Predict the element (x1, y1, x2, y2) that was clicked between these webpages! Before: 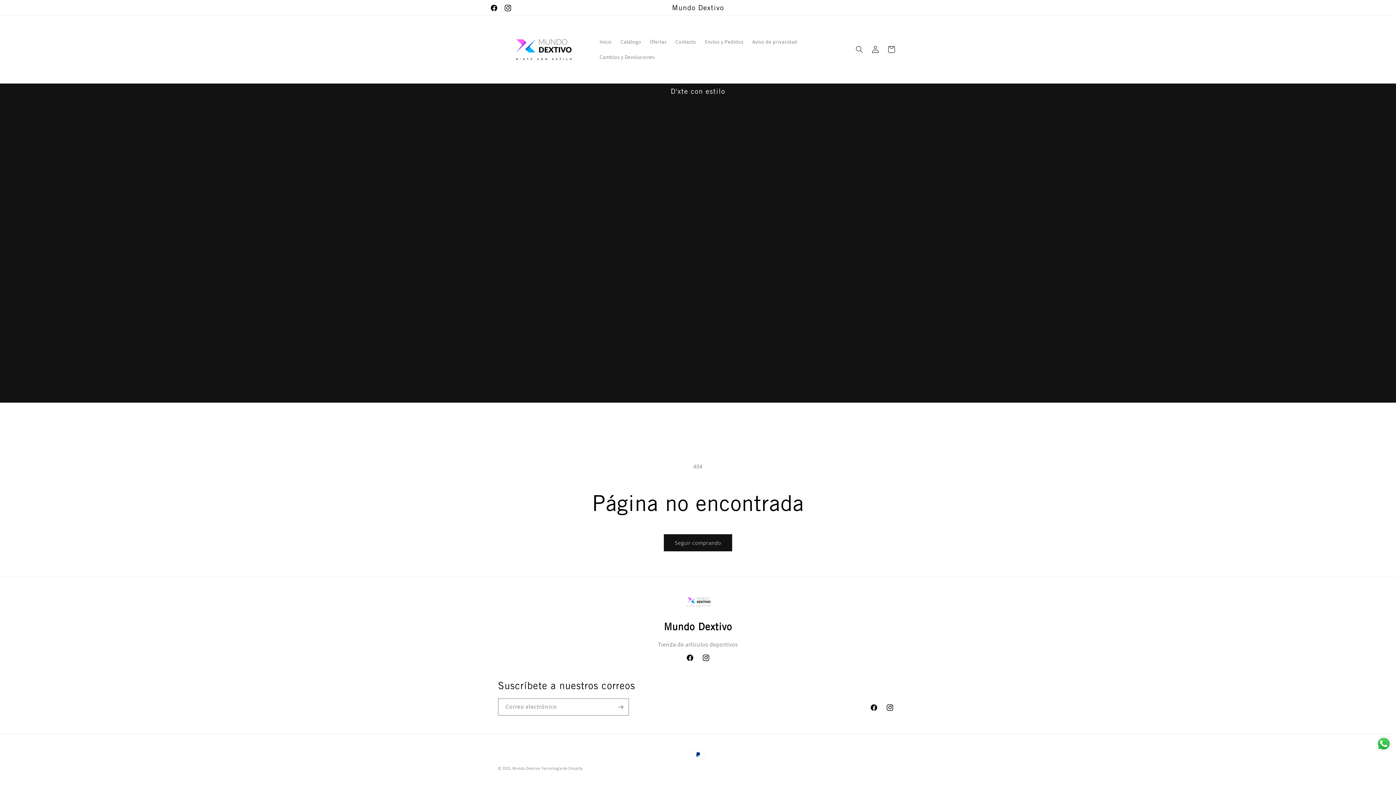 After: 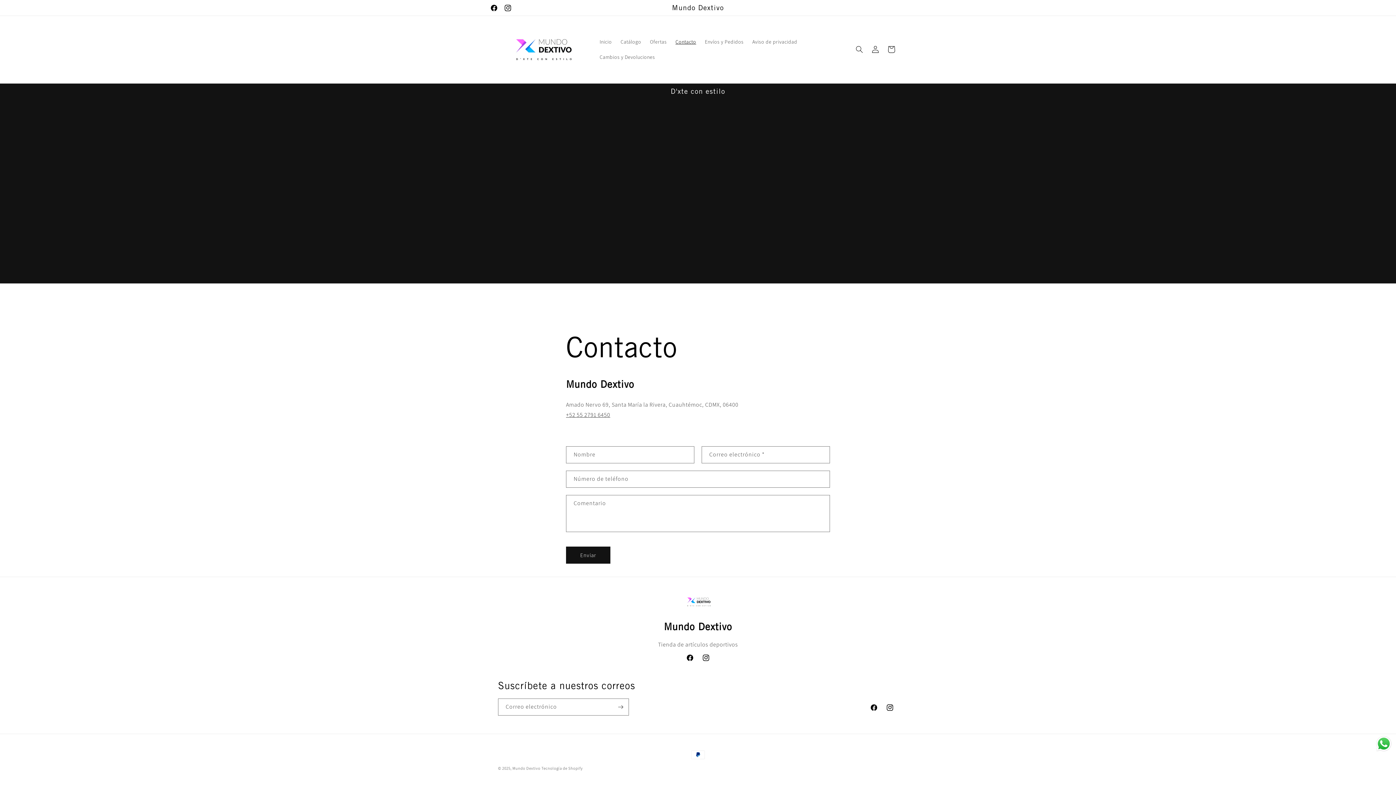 Action: label: Contacto bbox: (671, 34, 700, 49)